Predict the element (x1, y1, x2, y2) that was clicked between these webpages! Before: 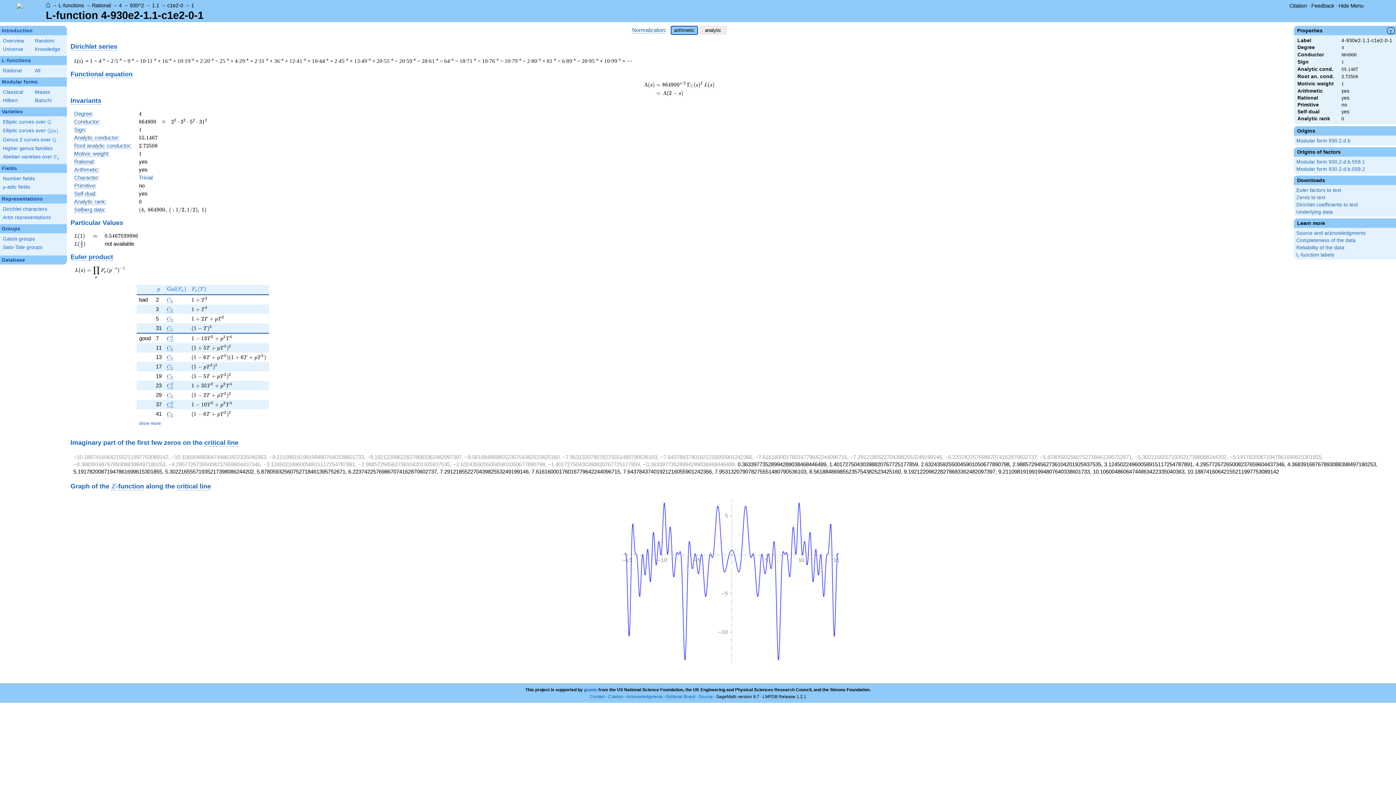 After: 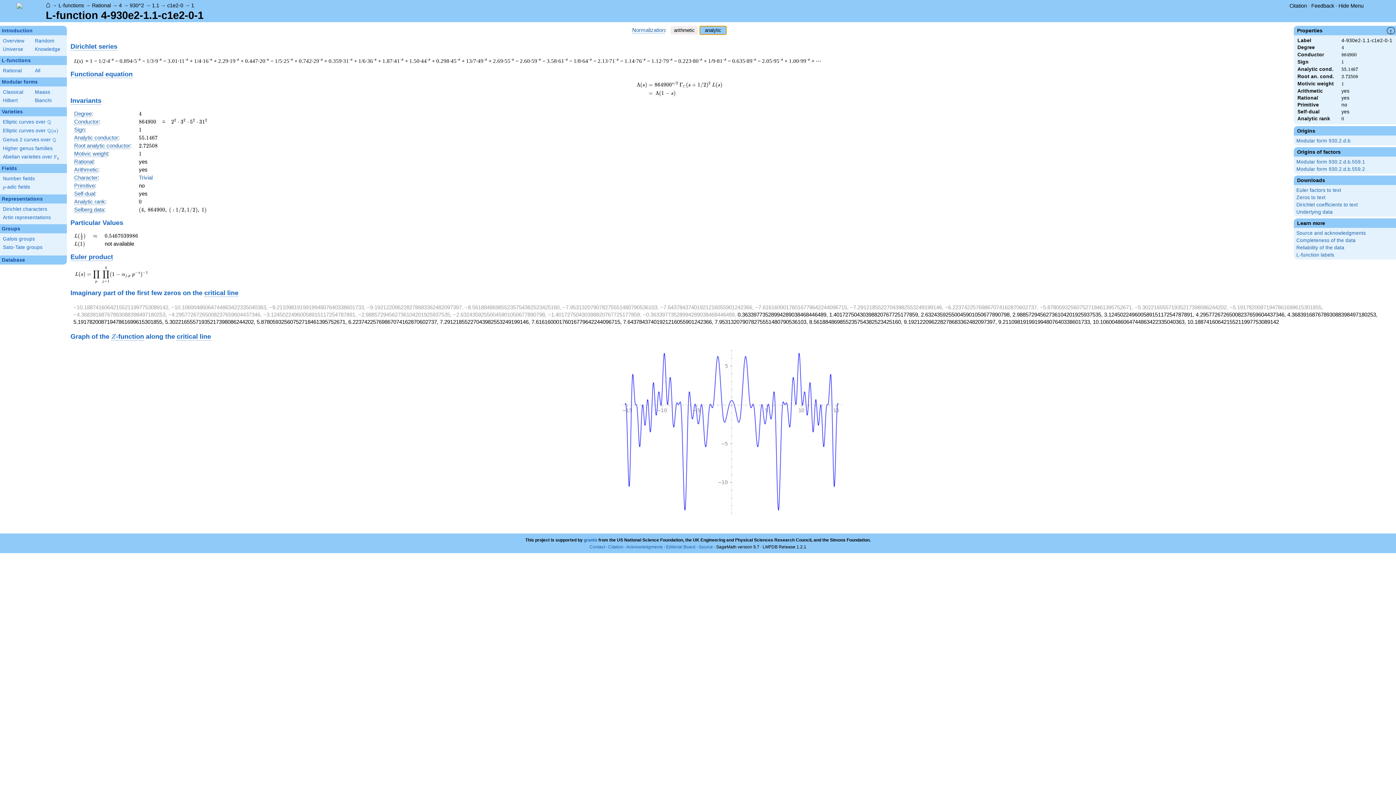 Action: label: analytic bbox: (699, 25, 726, 34)